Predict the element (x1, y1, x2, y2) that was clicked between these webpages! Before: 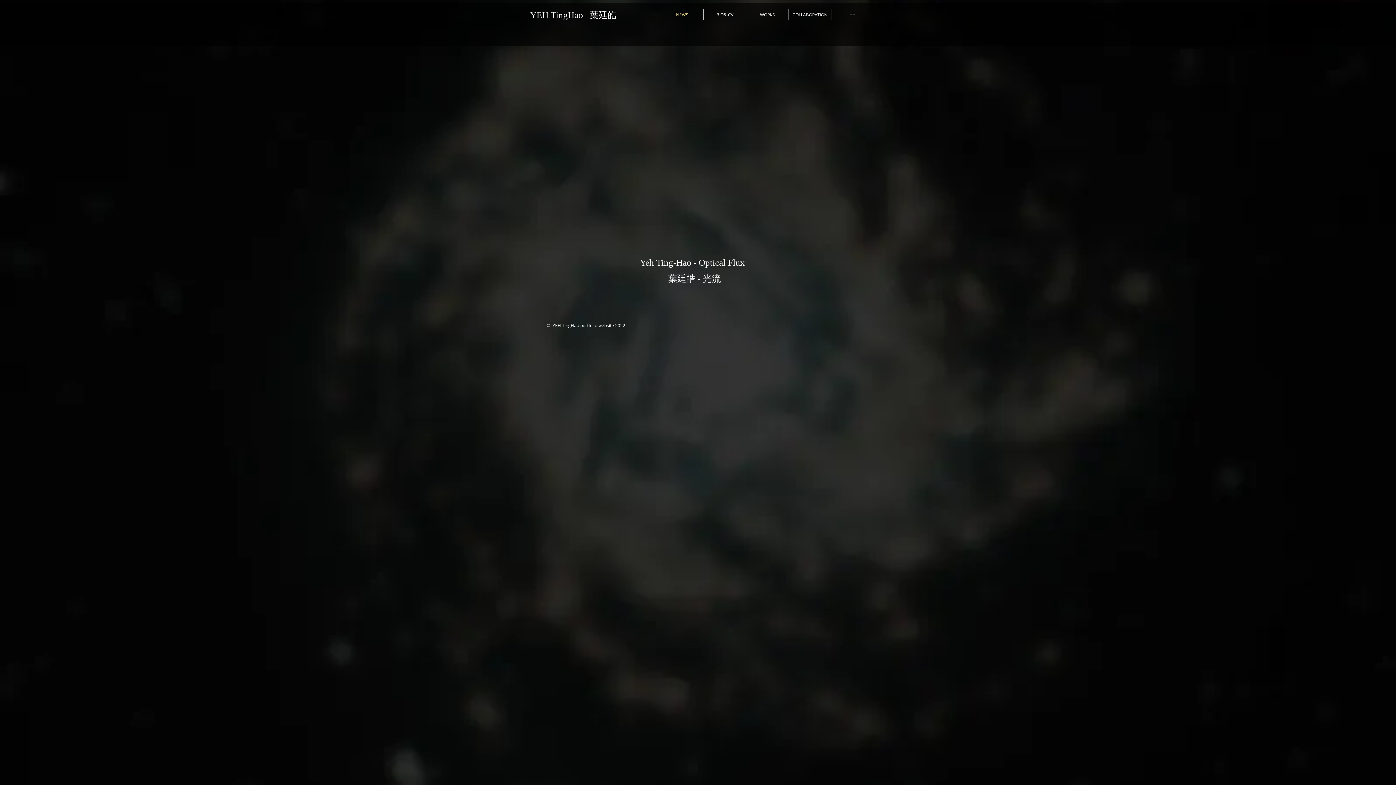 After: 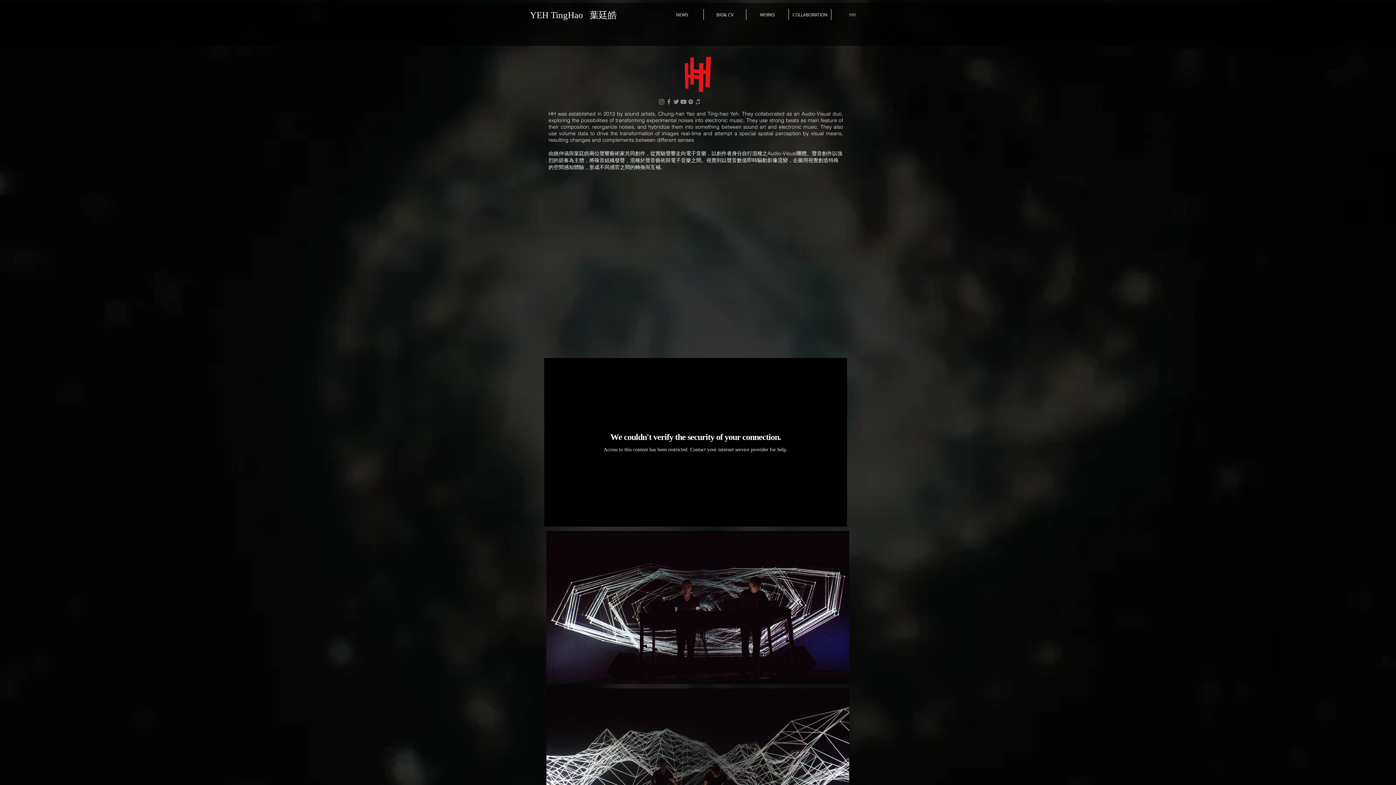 Action: label: HH bbox: (831, 9, 873, 20)